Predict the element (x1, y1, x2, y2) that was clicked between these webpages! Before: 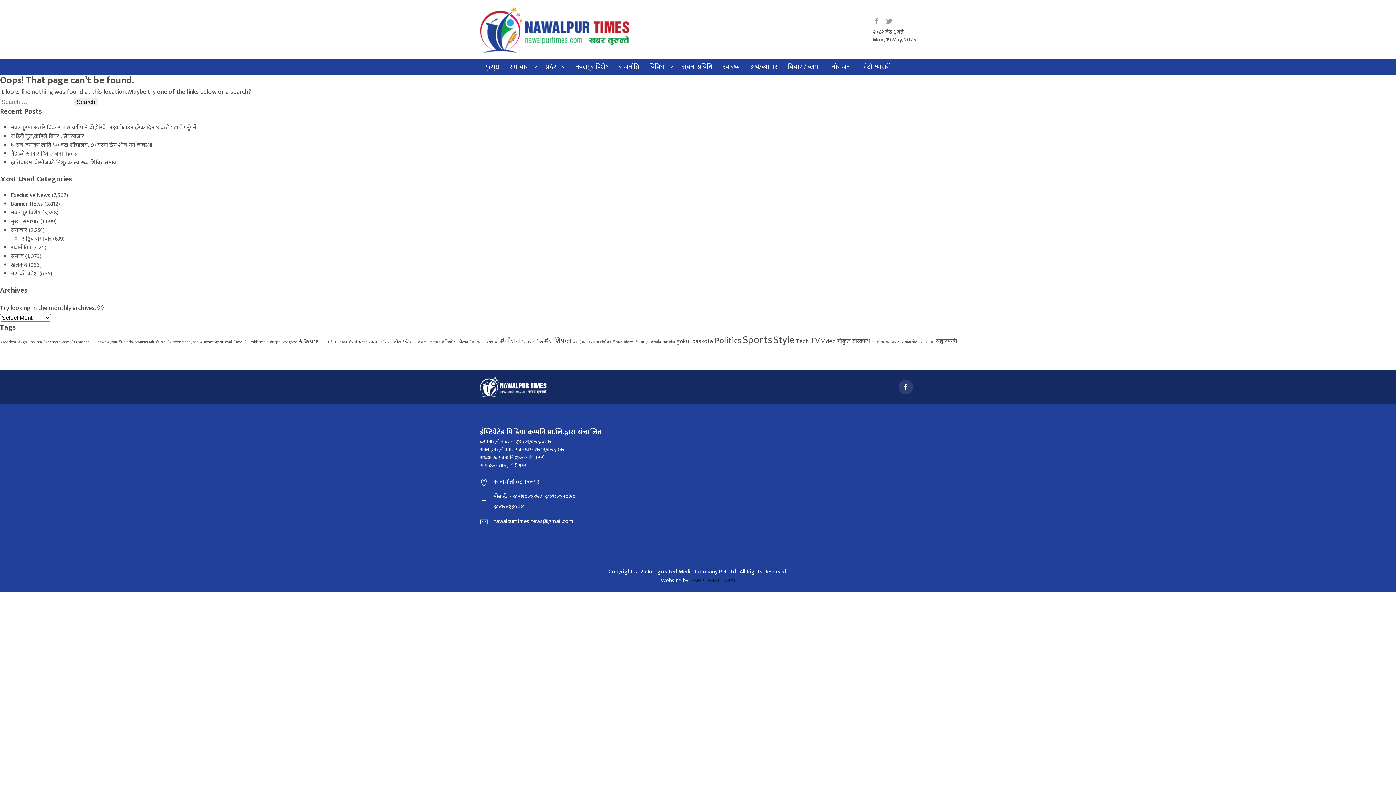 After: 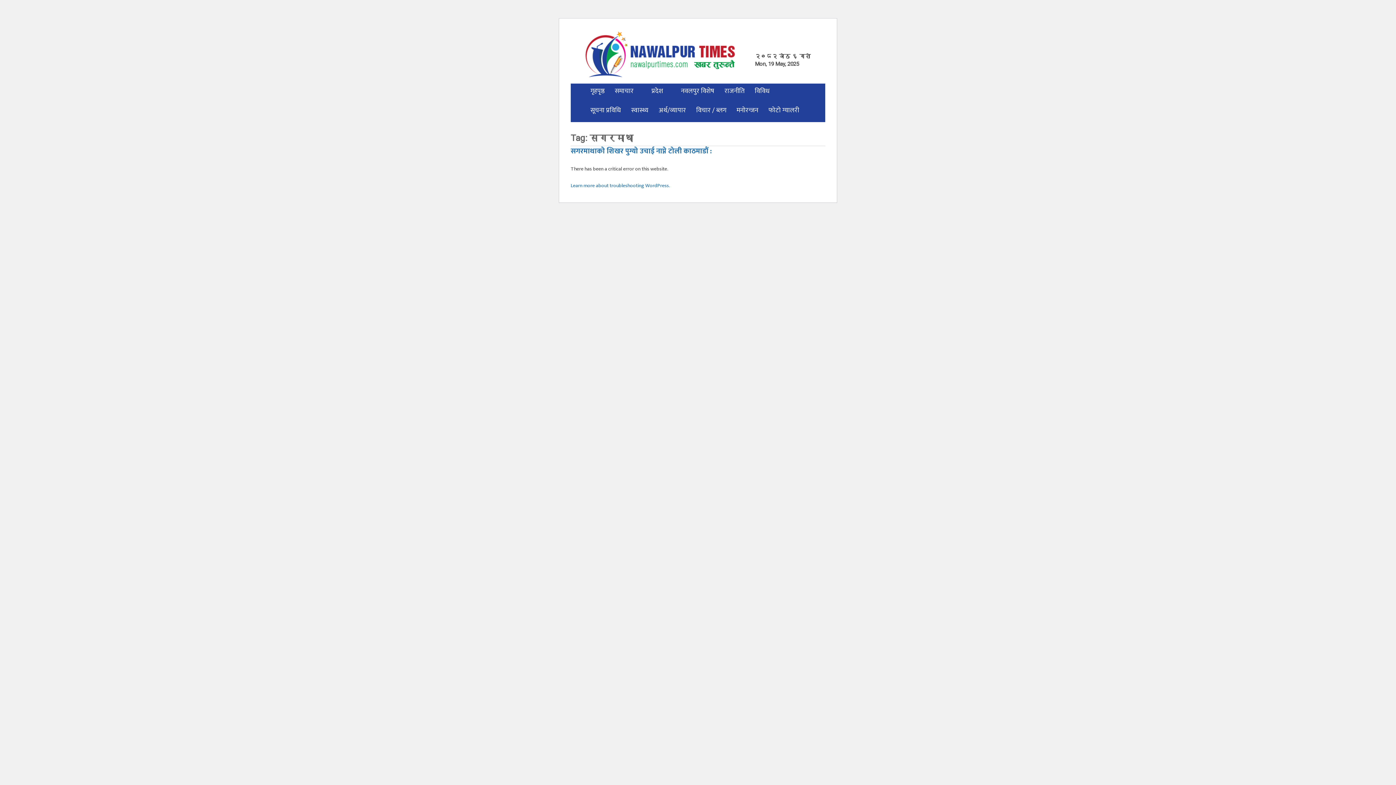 Action: bbox: (921, 338, 934, 345) label: सगरमाथा (1 item)